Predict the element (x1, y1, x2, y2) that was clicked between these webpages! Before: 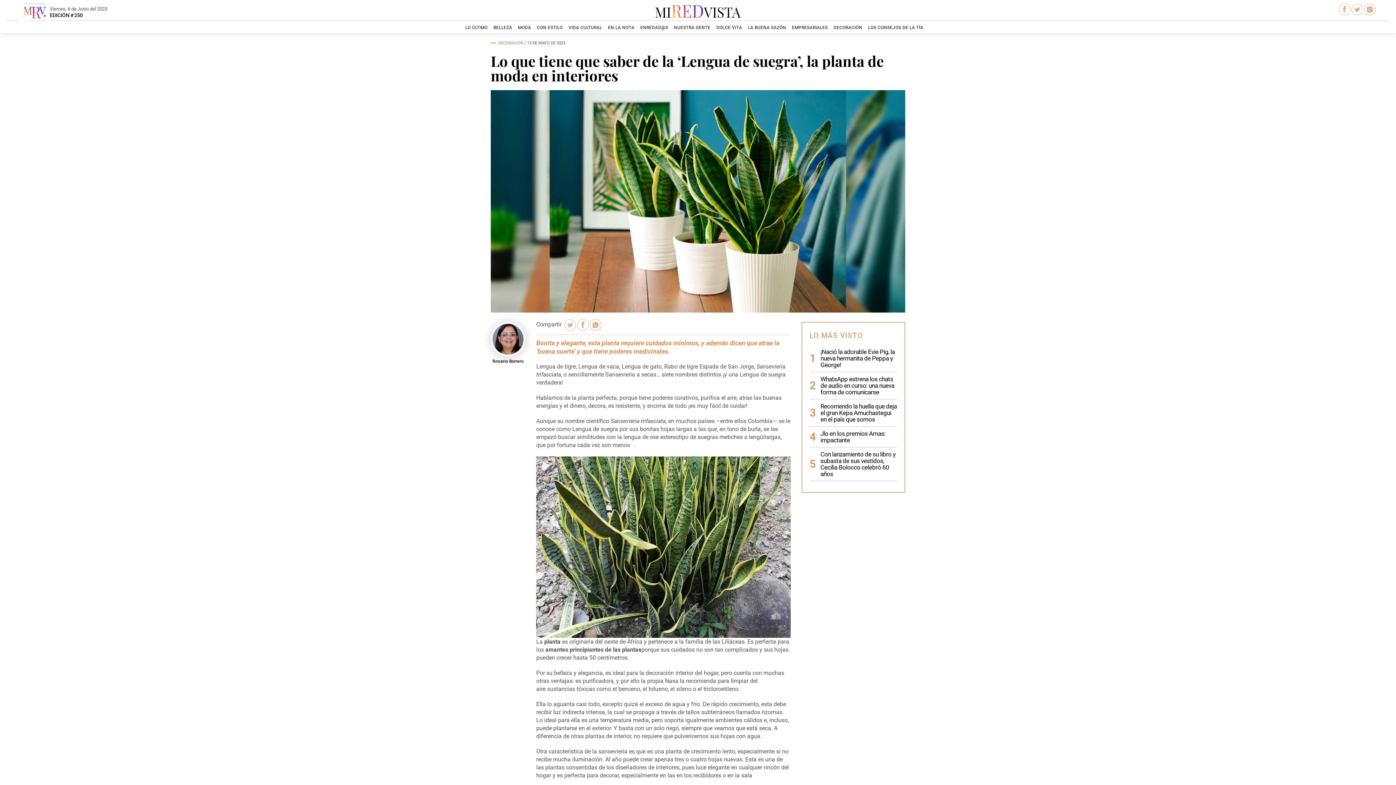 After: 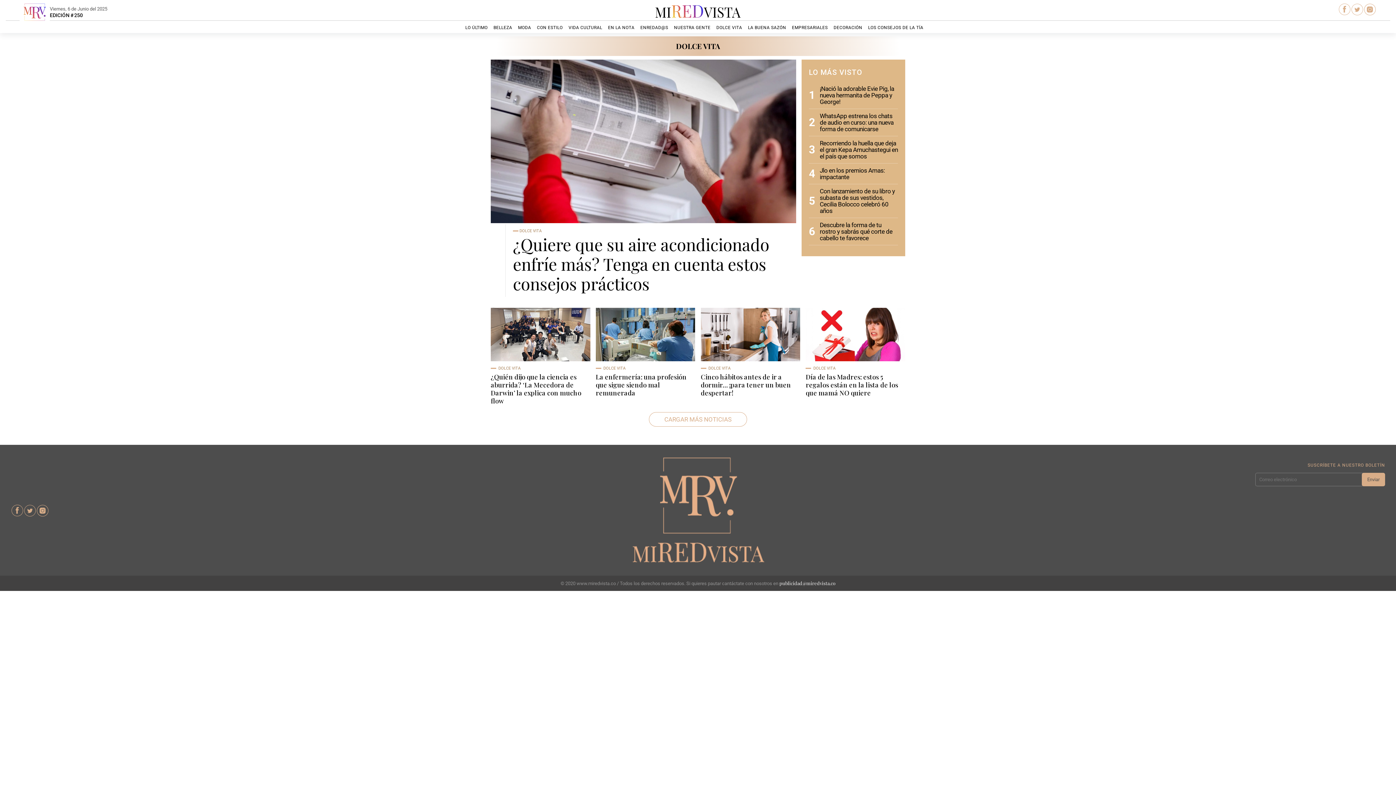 Action: label: DOLCE VITA bbox: (714, 22, 744, 32)